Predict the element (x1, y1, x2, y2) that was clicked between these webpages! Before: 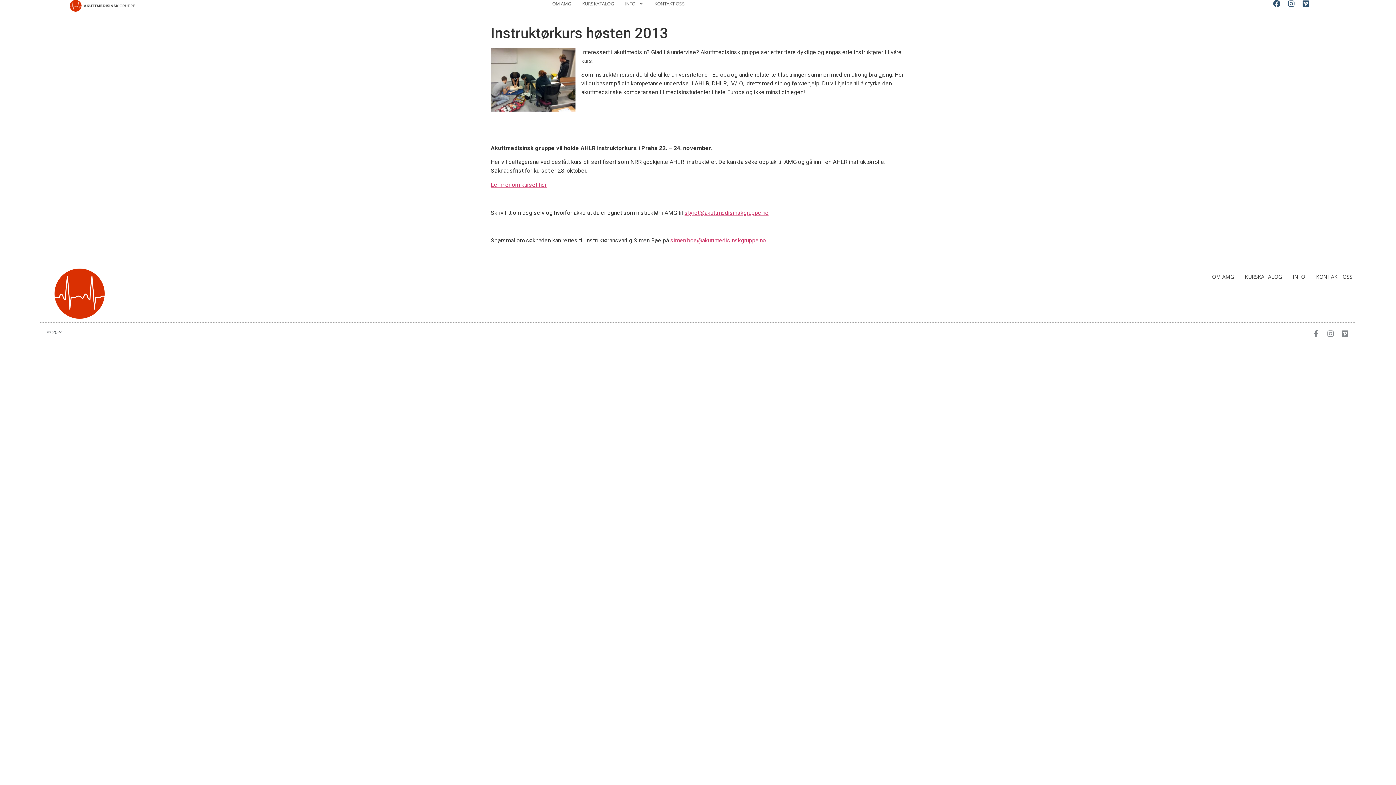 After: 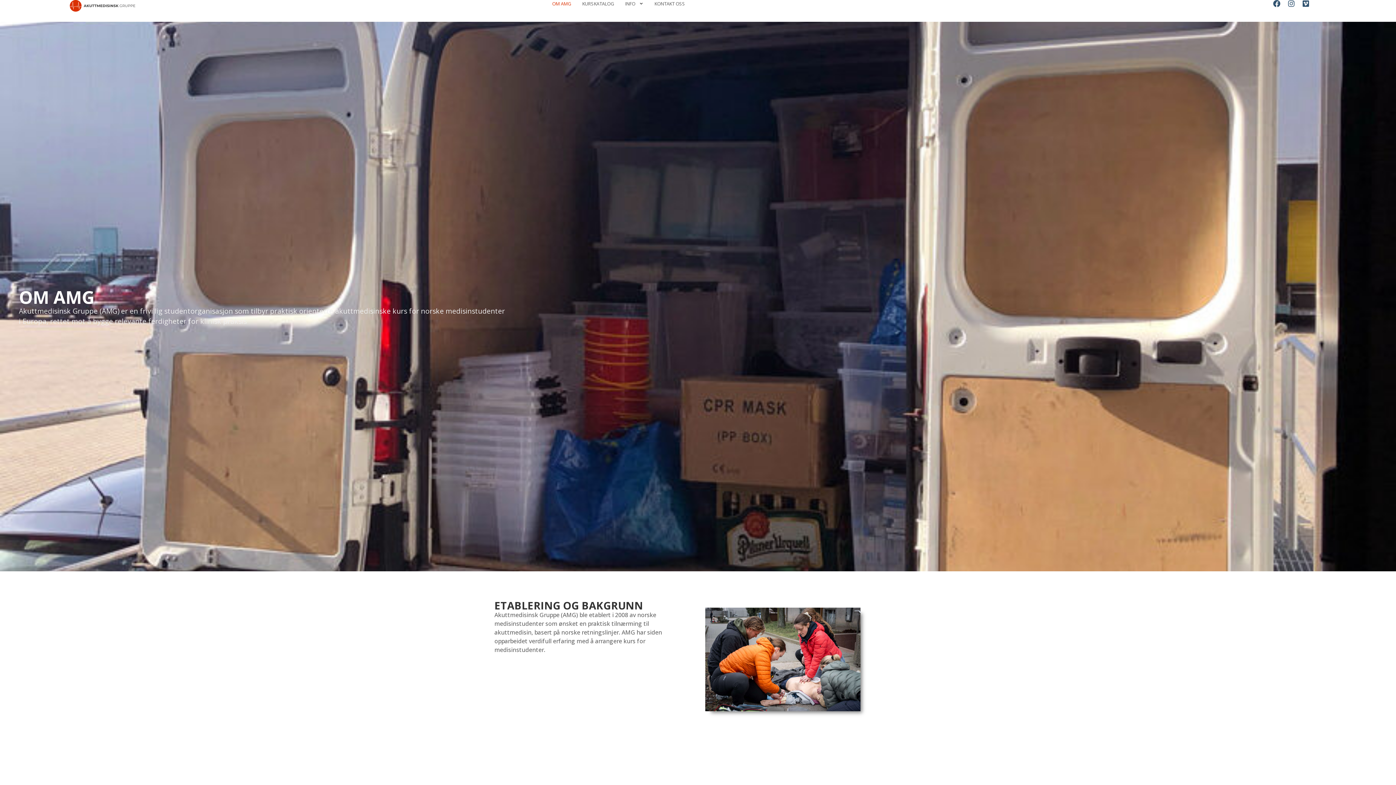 Action: bbox: (552, 0, 571, 7) label: OM AMG